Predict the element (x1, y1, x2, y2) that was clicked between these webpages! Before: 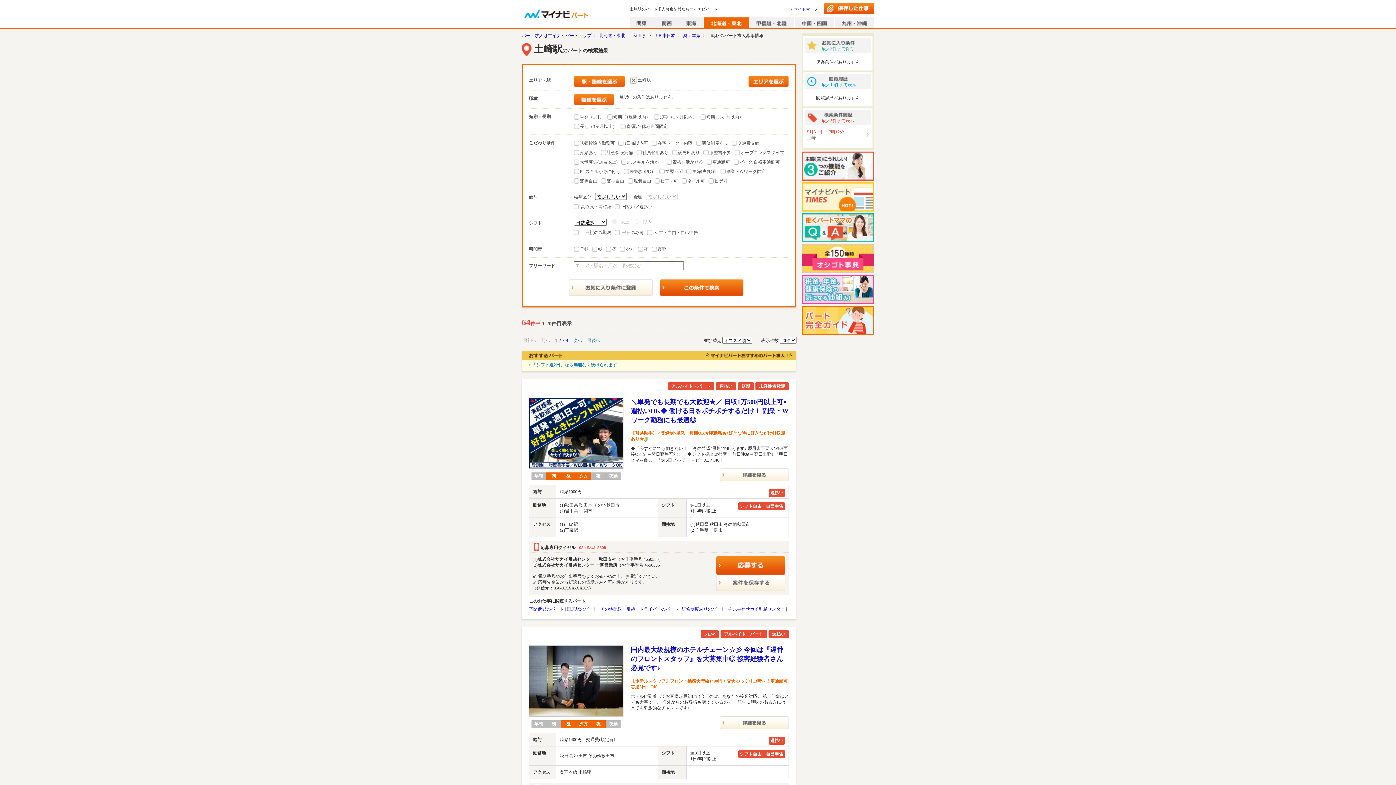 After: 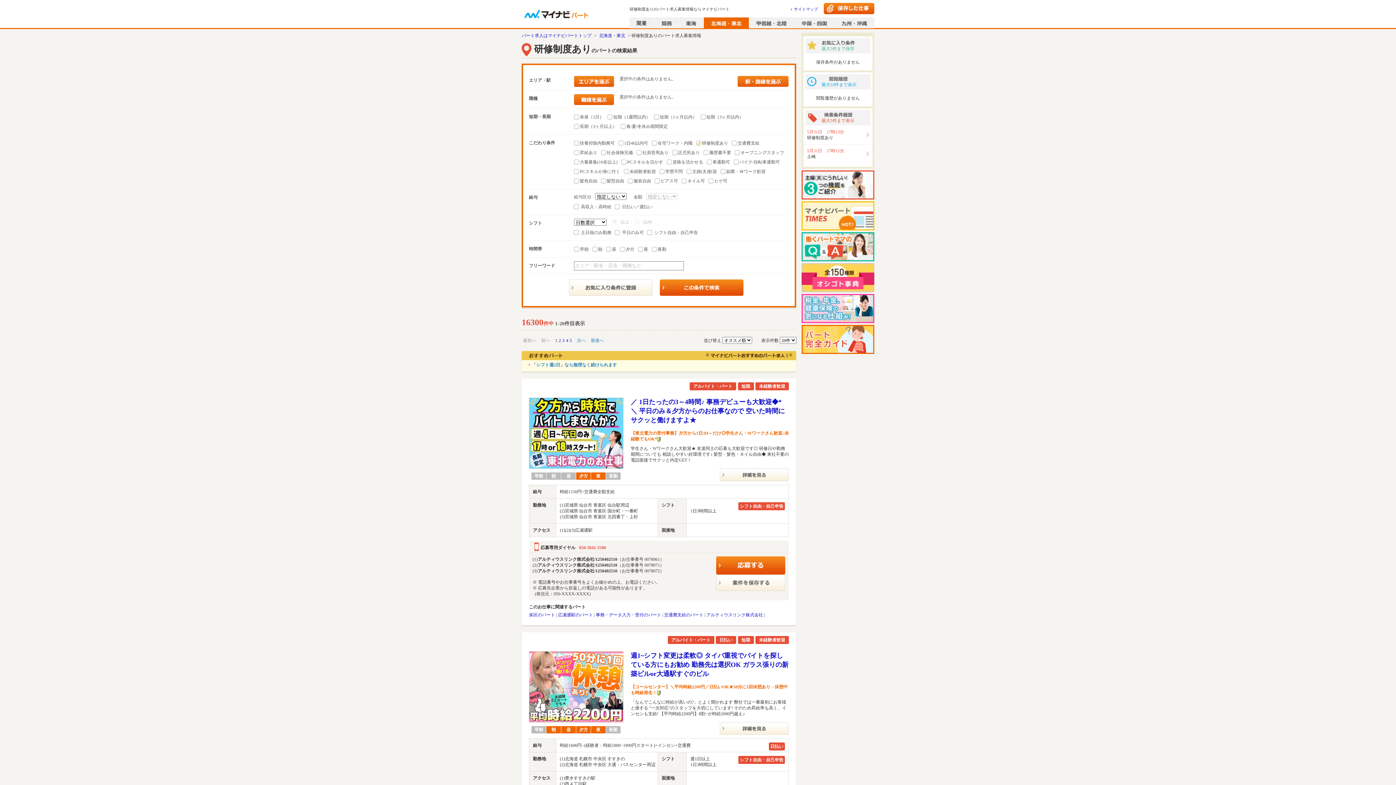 Action: label: 研修制度ありのパート bbox: (681, 606, 725, 612)